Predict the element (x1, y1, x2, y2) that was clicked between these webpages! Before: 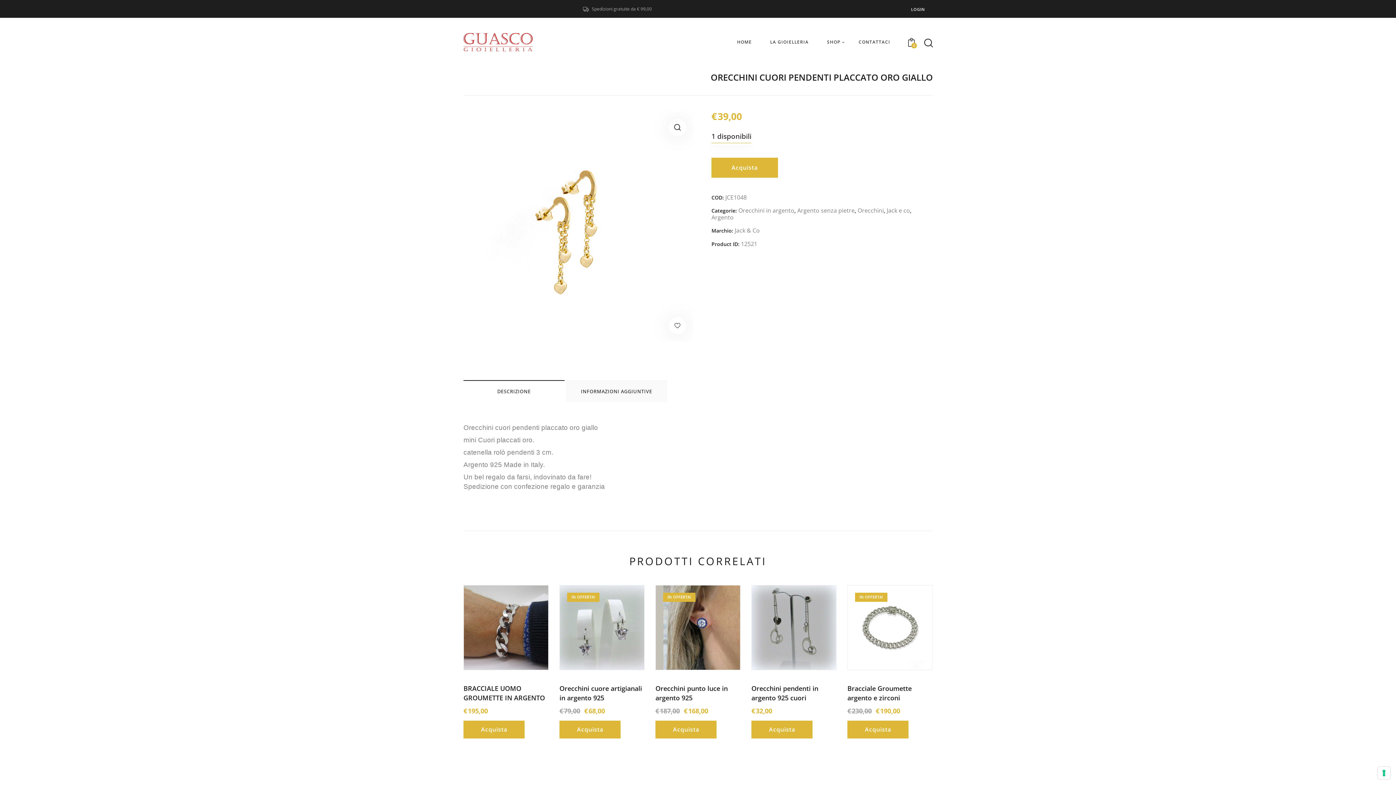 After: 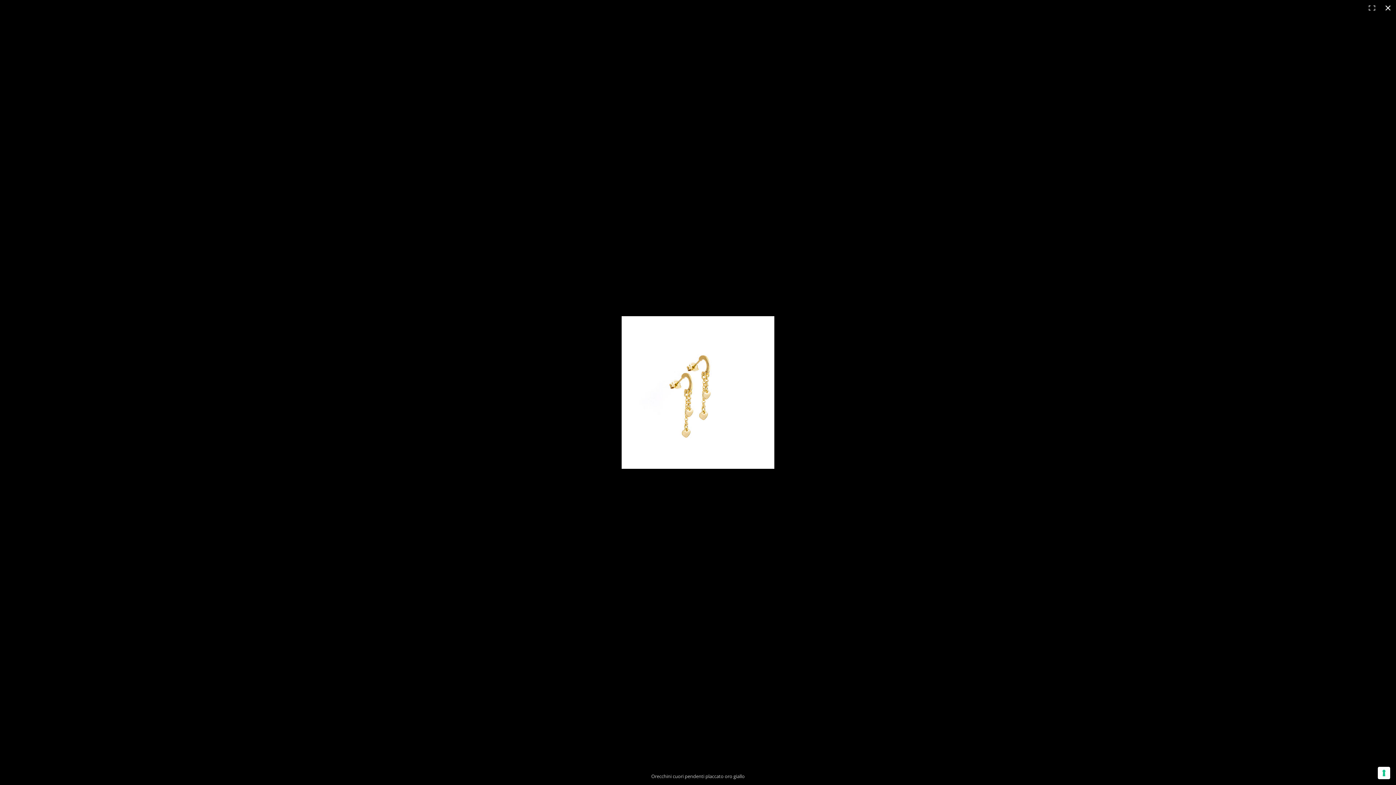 Action: bbox: (463, 111, 693, 341)